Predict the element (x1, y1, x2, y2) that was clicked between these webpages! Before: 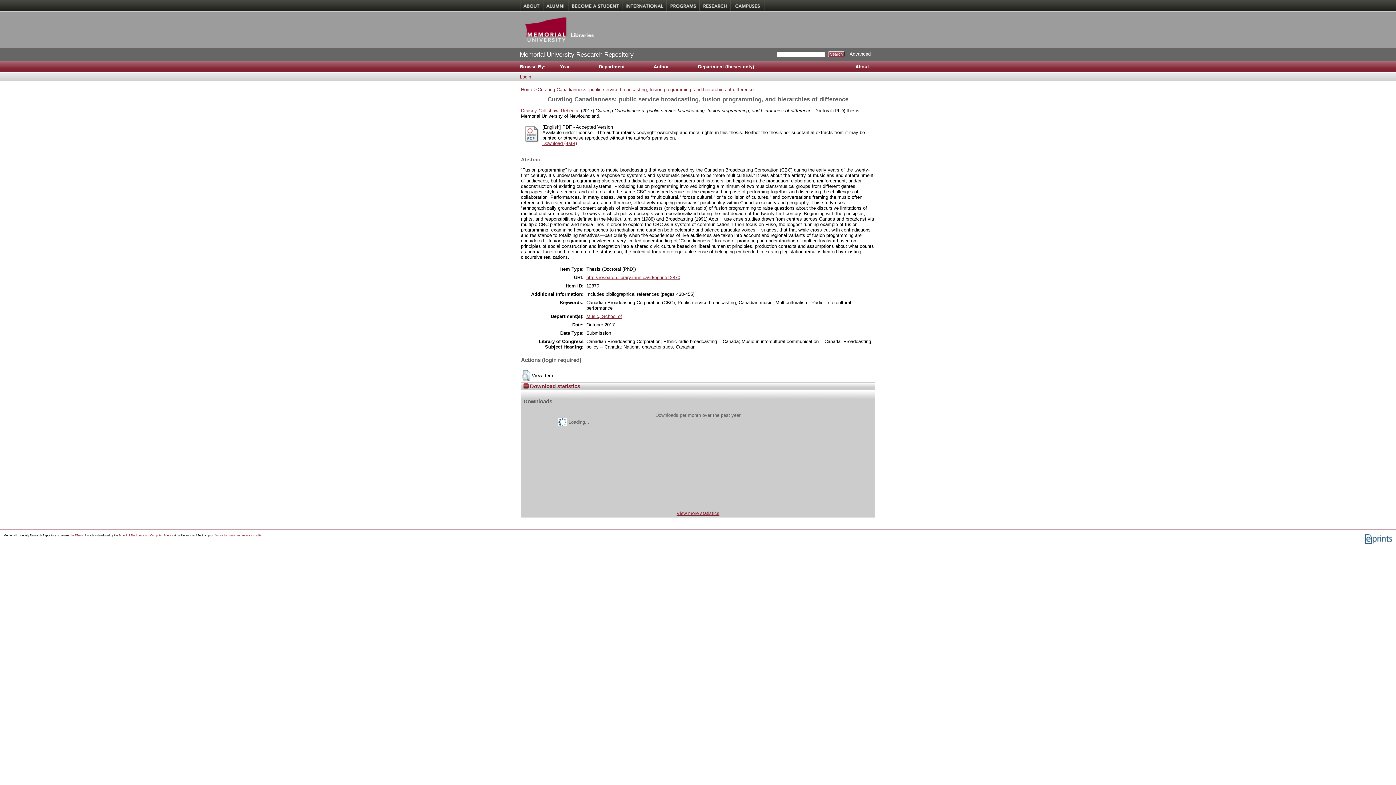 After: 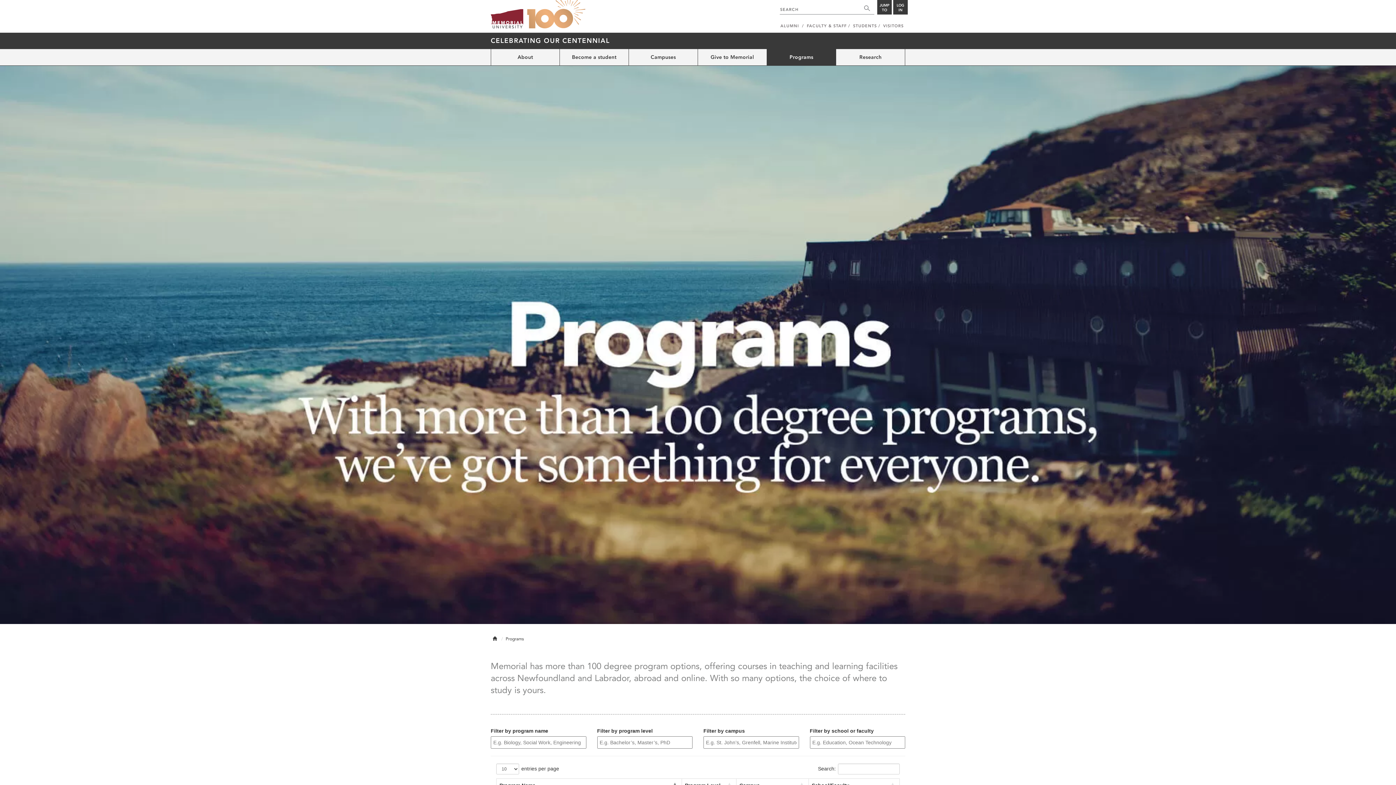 Action: label: Programs bbox: (666, 0, 699, 11)